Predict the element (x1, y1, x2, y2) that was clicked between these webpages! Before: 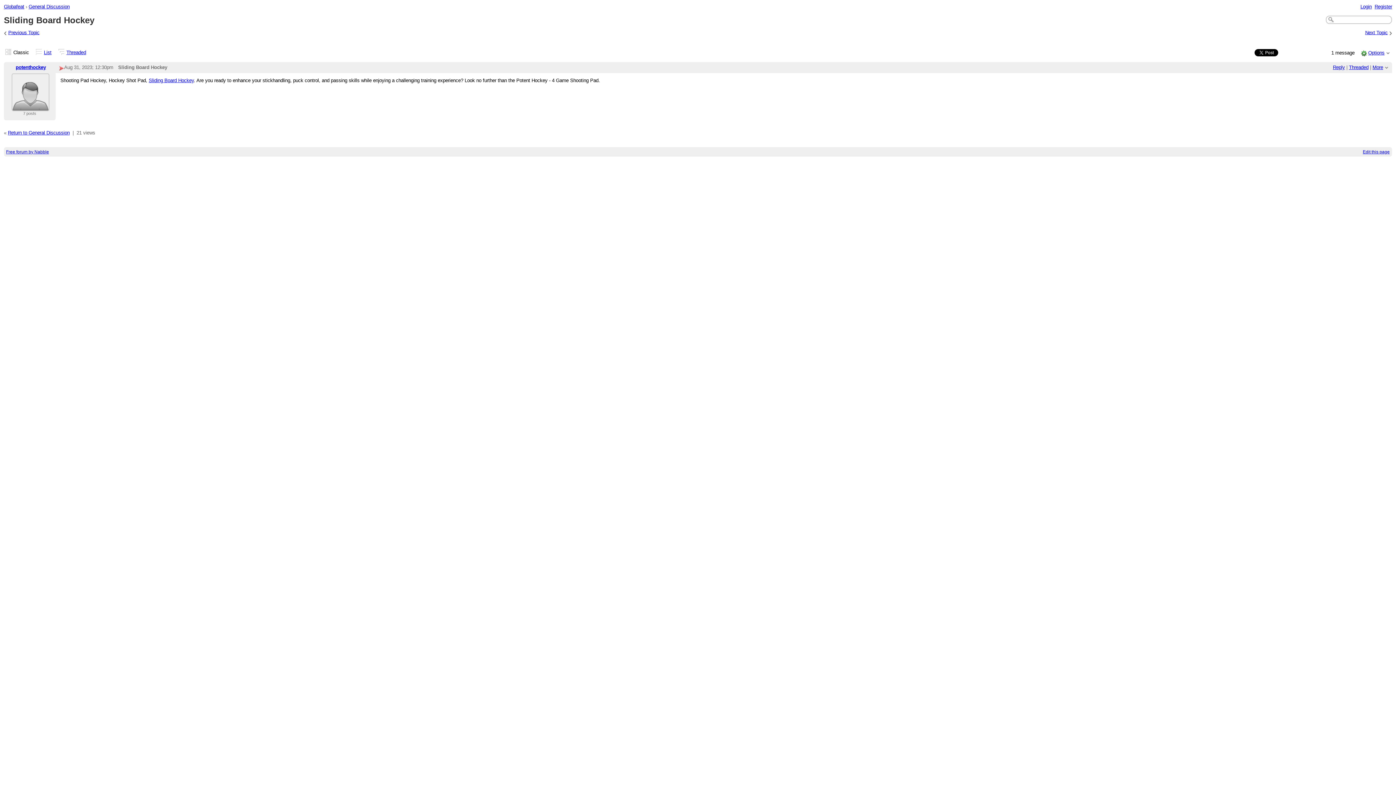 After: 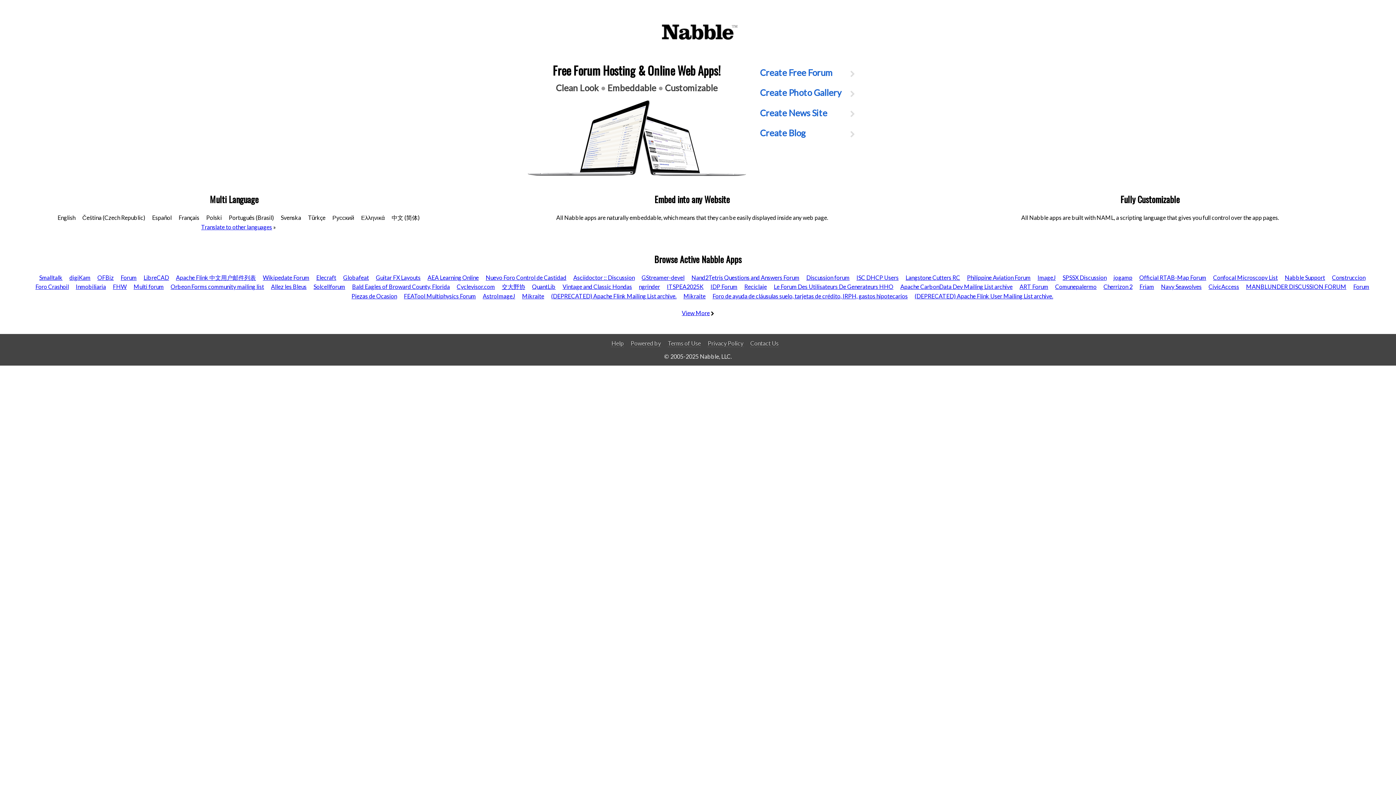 Action: bbox: (6, 149, 49, 154) label: Free forum by Nabble